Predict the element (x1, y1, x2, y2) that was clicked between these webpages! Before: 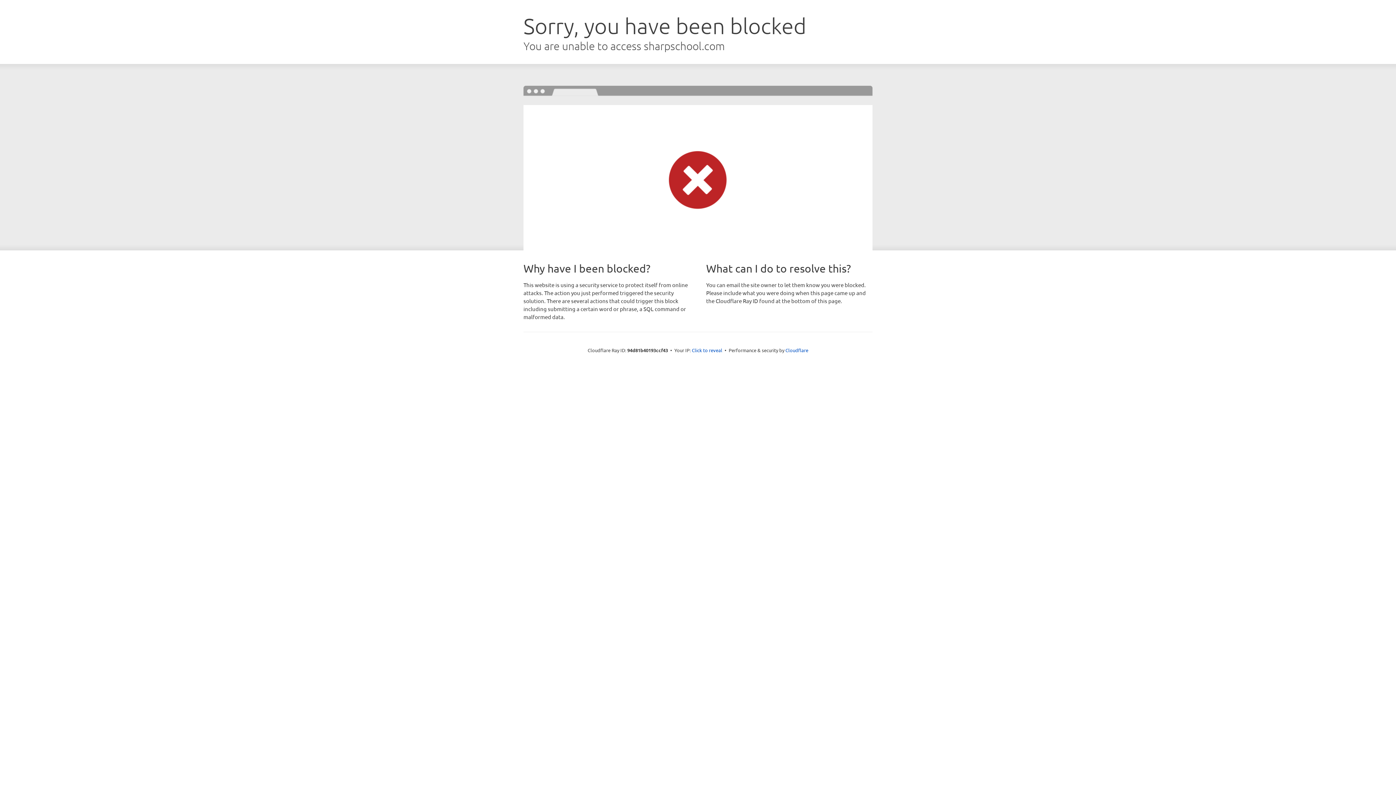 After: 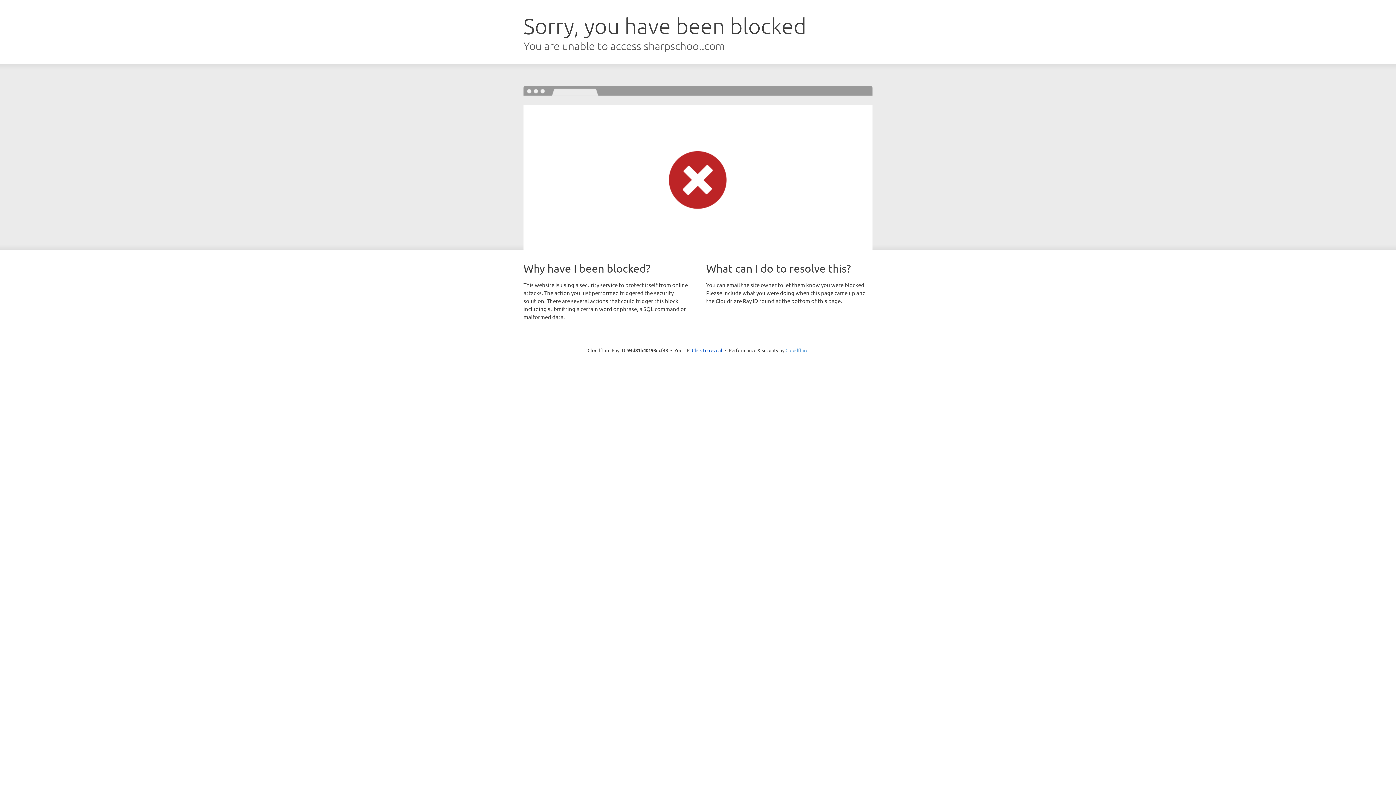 Action: bbox: (785, 347, 808, 353) label: Cloudflare